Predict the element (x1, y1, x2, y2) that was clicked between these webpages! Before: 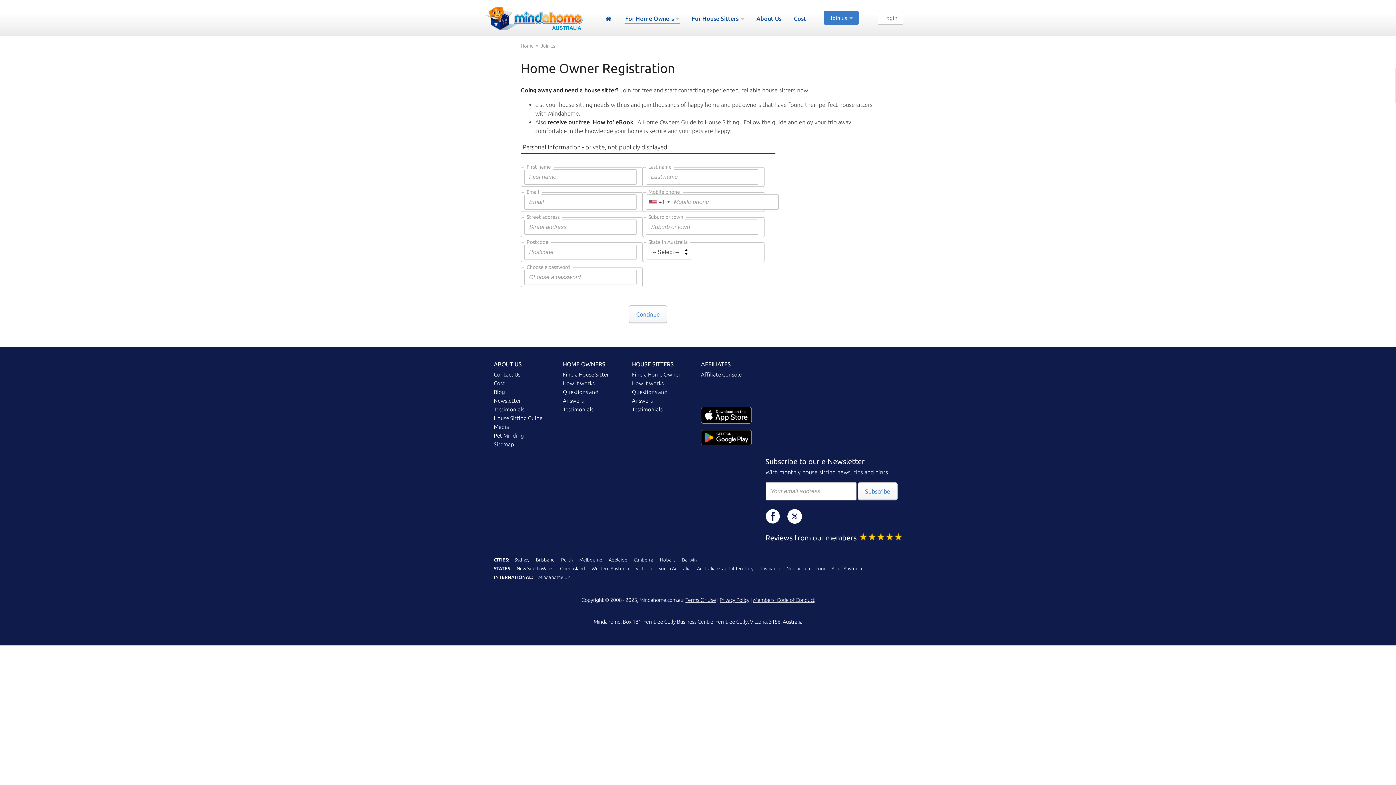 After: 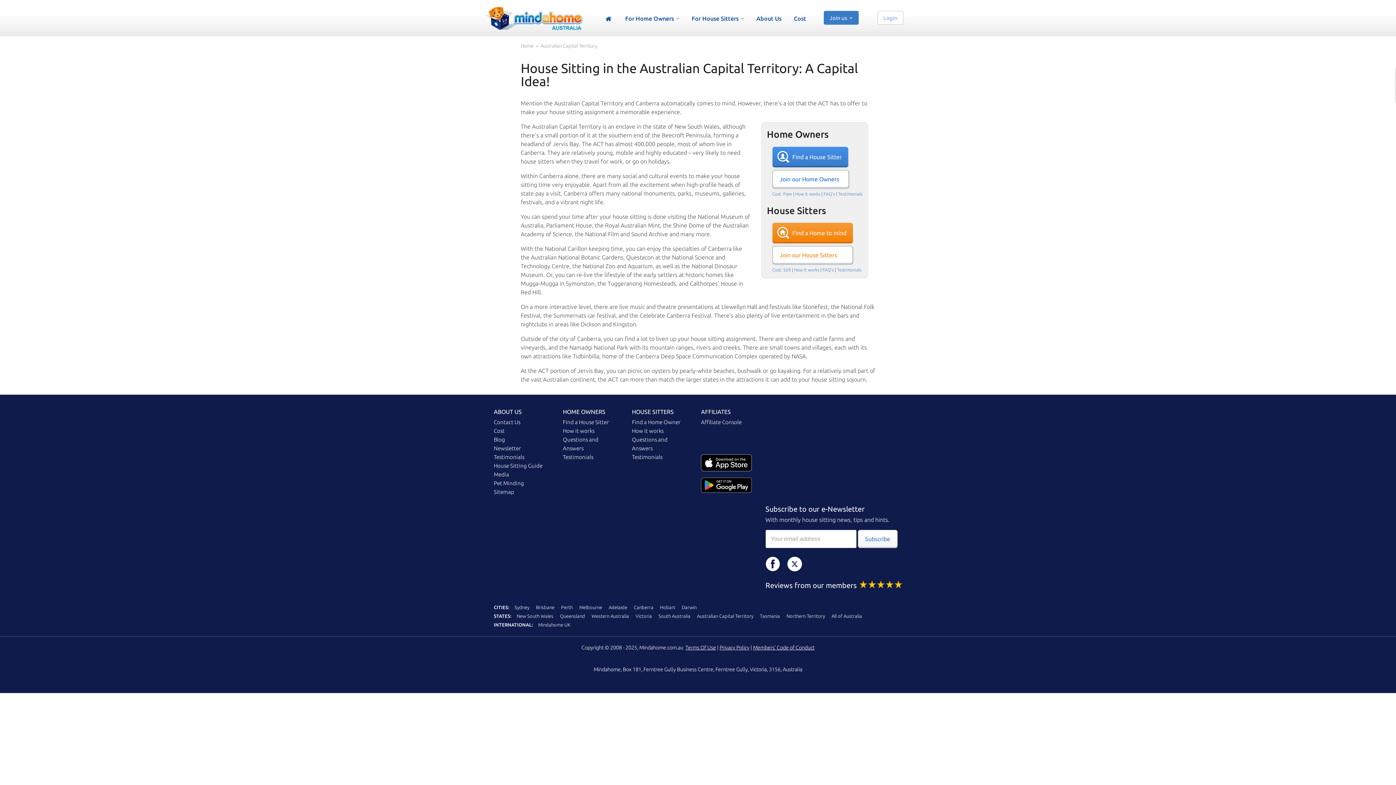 Action: bbox: (697, 566, 753, 571) label: Australian Capital Territory